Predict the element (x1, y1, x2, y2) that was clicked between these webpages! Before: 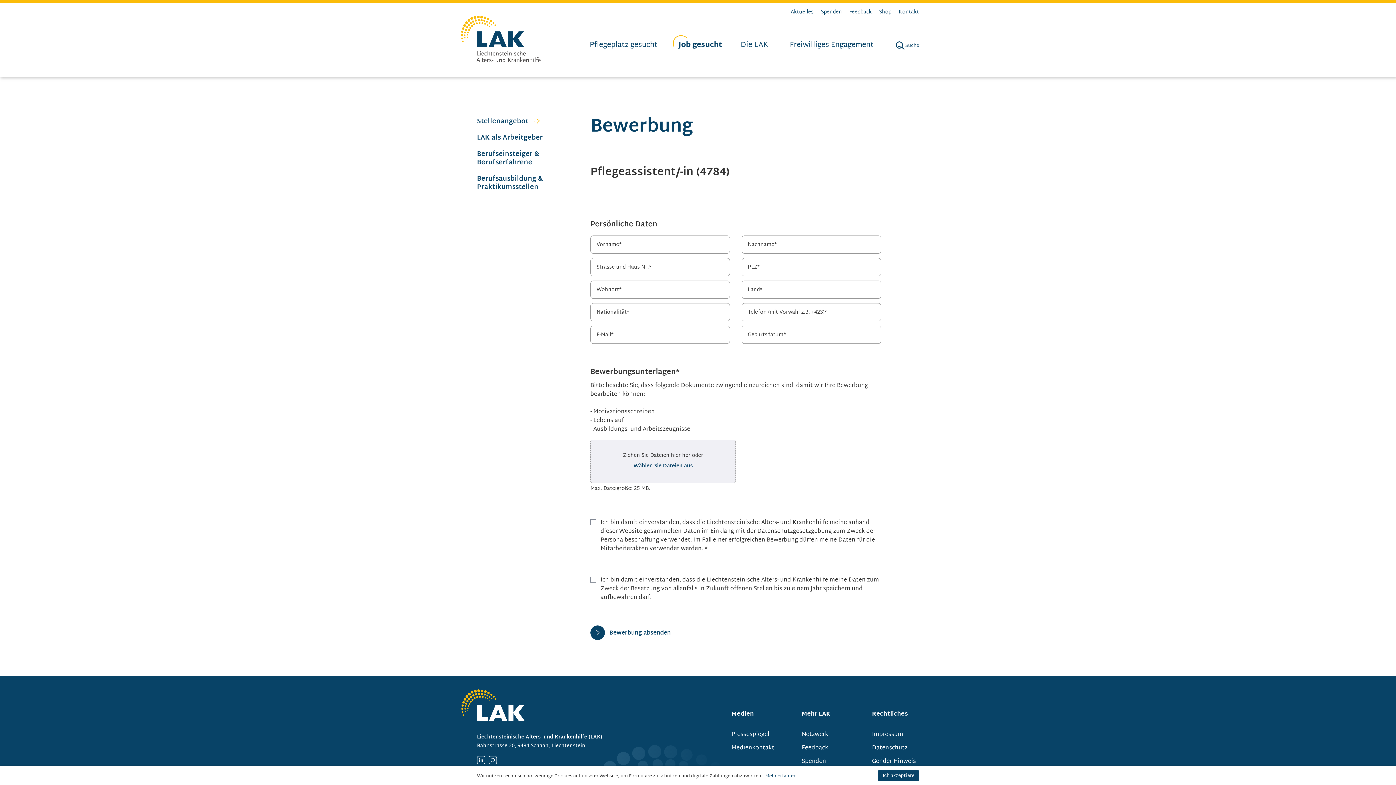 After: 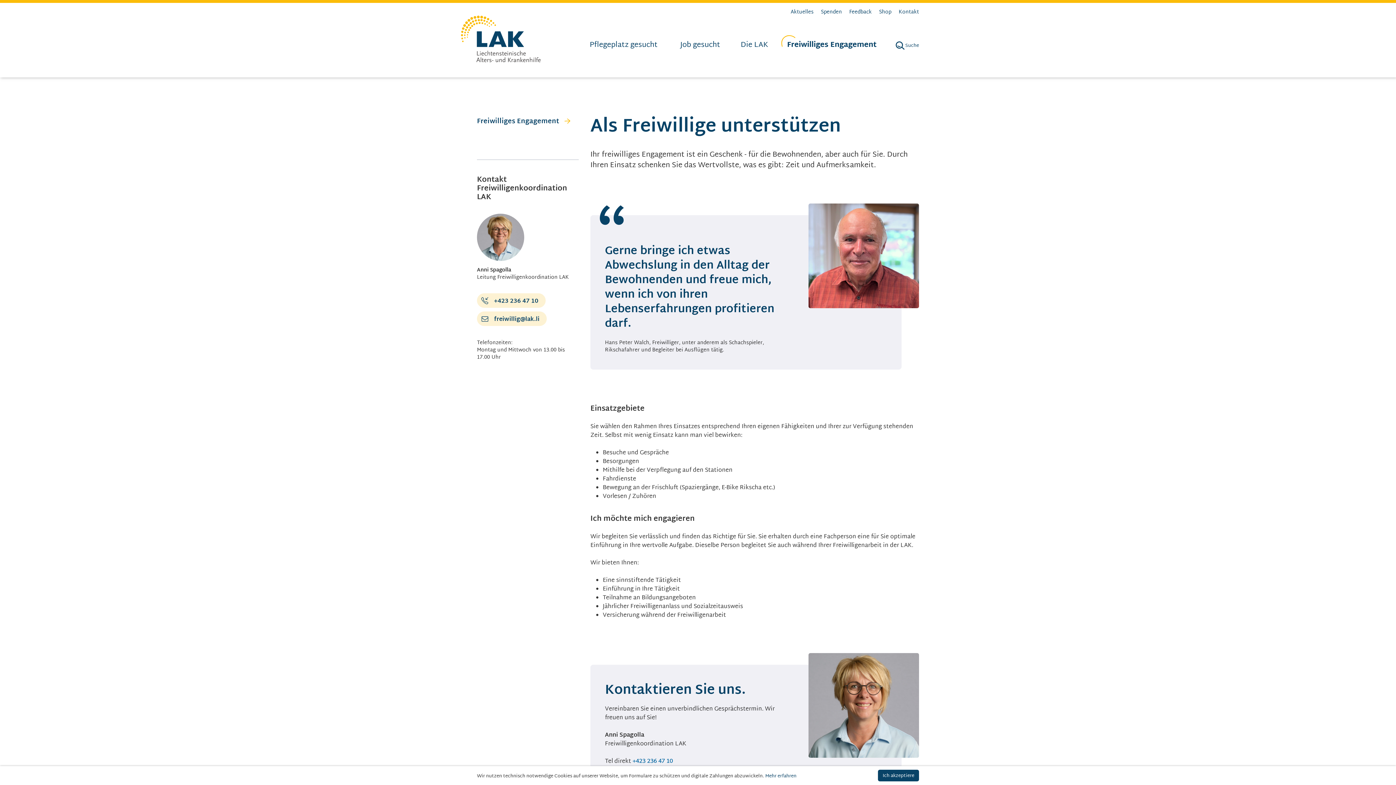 Action: bbox: (781, 35, 876, 50) label: Freiwilliges Engagement